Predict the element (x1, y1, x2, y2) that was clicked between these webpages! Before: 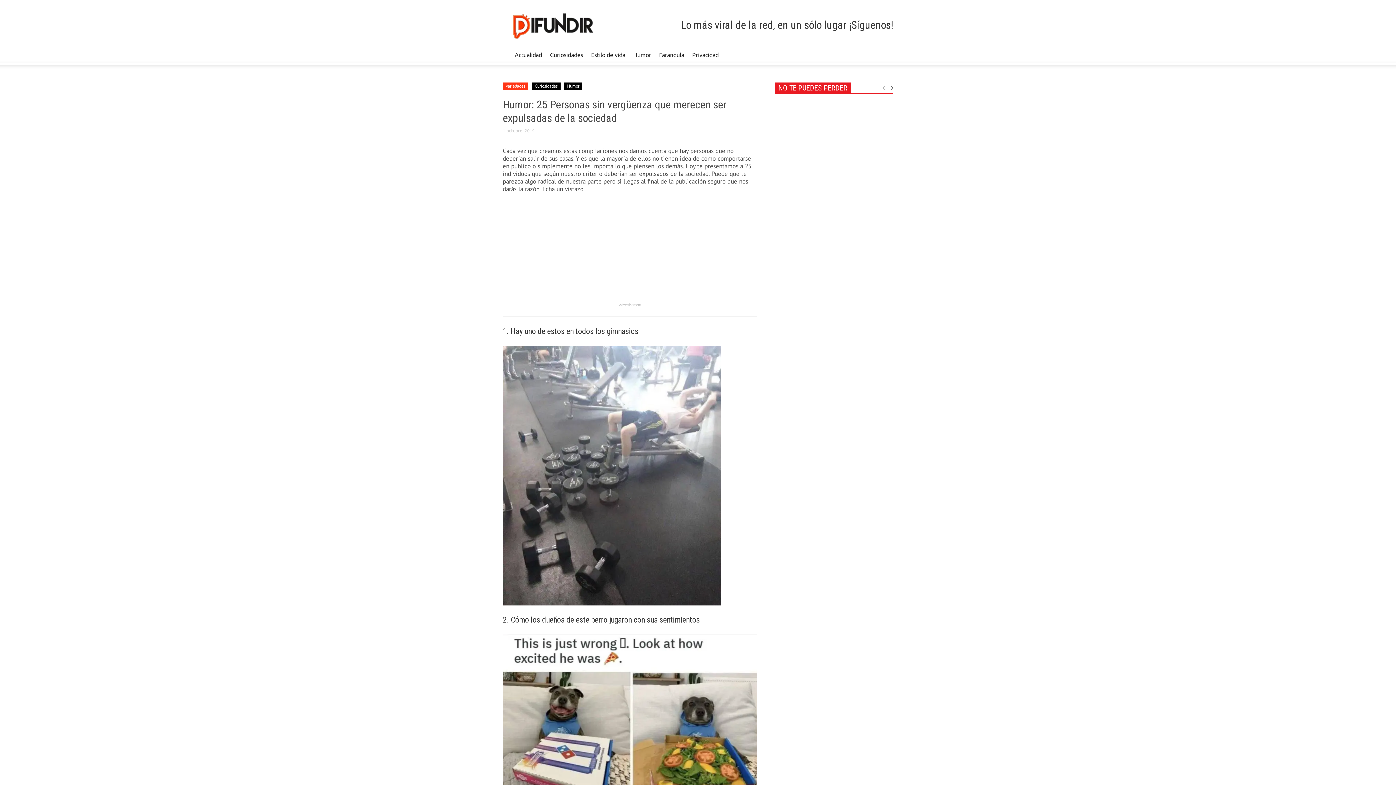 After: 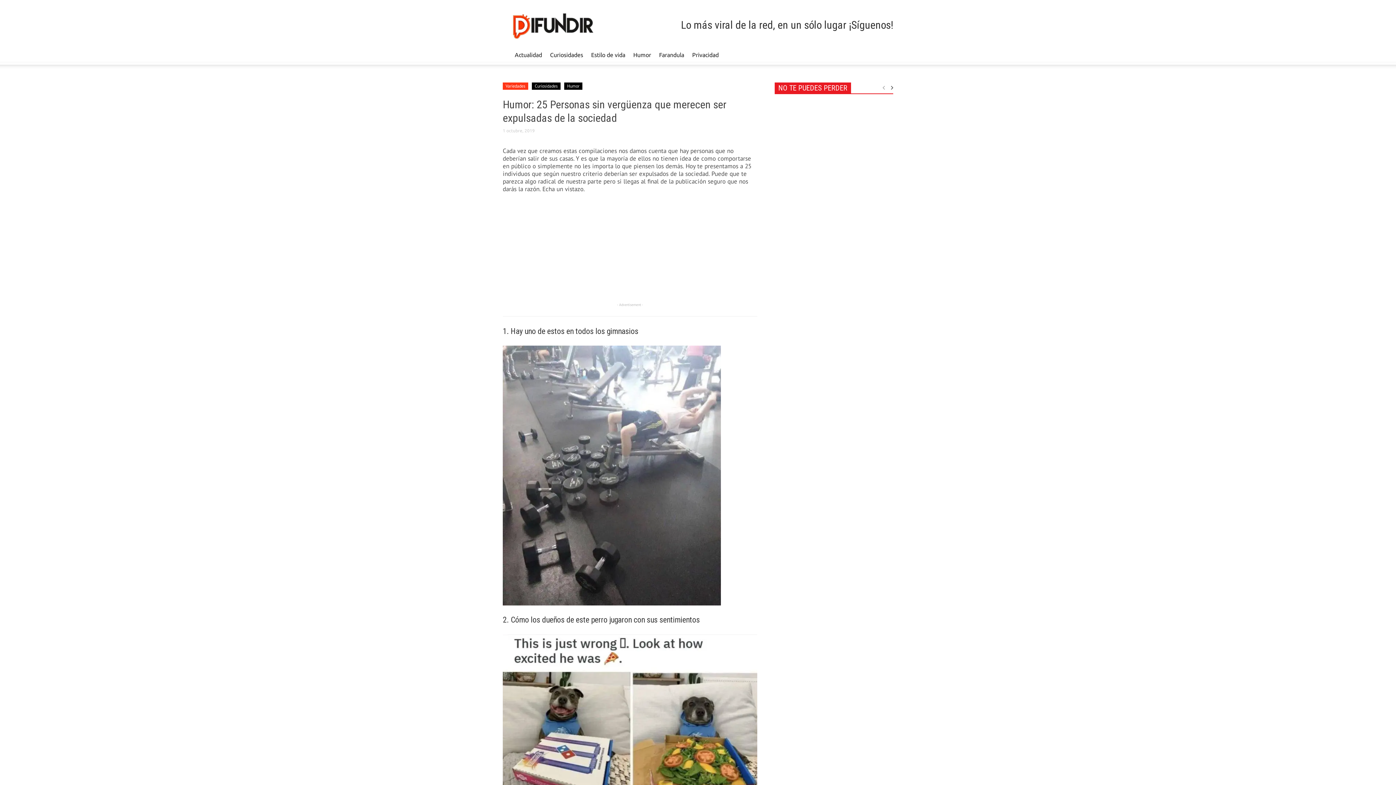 Action: bbox: (880, 85, 886, 90)